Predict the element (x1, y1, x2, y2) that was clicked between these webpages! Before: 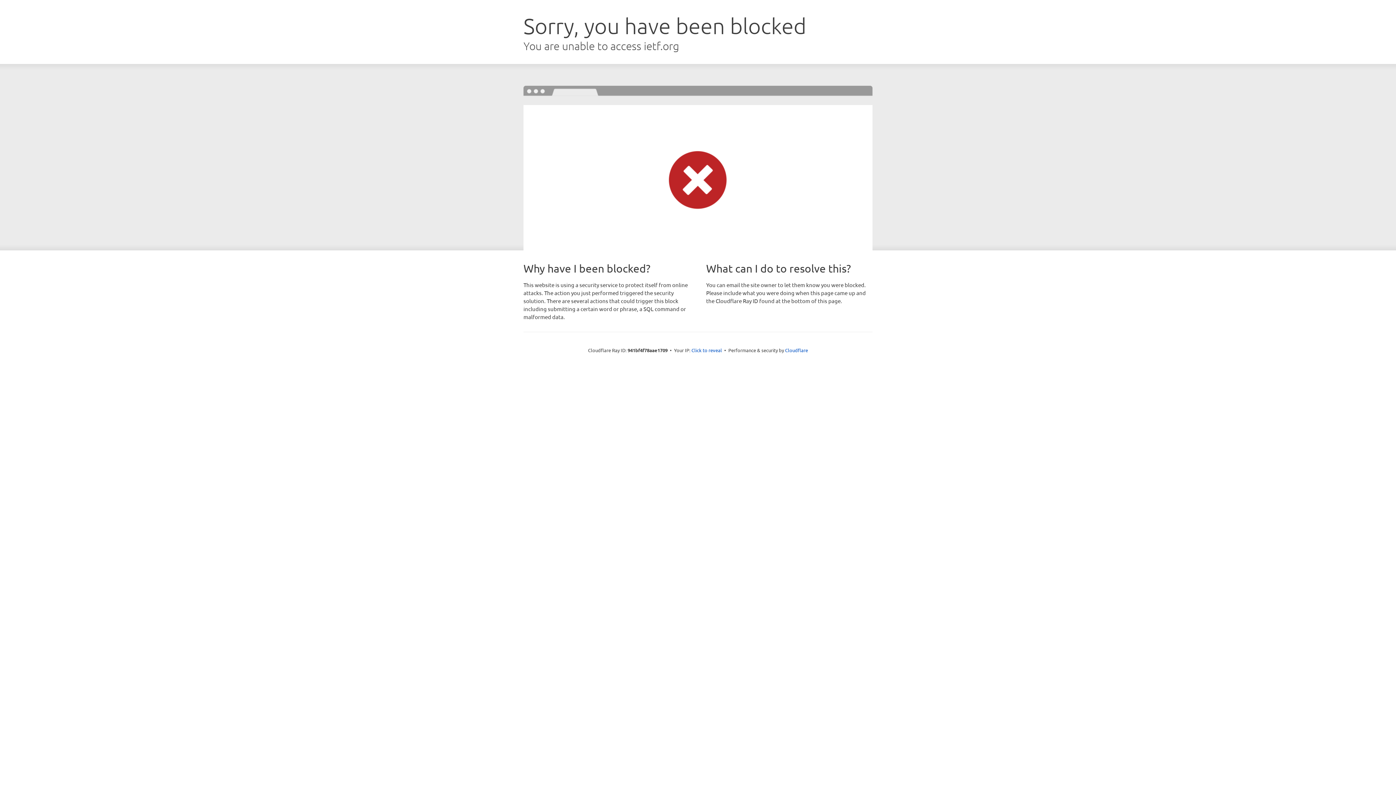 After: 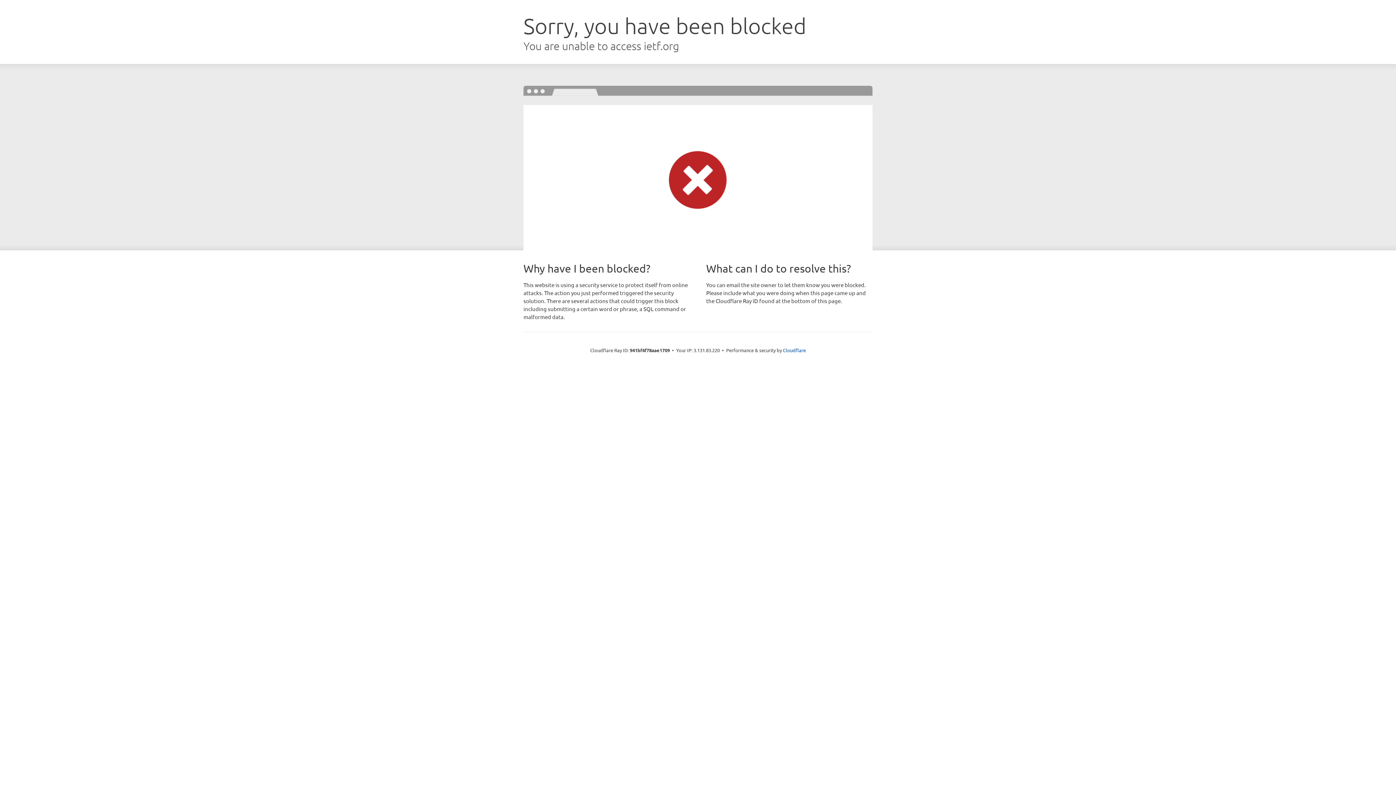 Action: label: Click to reveal bbox: (691, 346, 722, 353)